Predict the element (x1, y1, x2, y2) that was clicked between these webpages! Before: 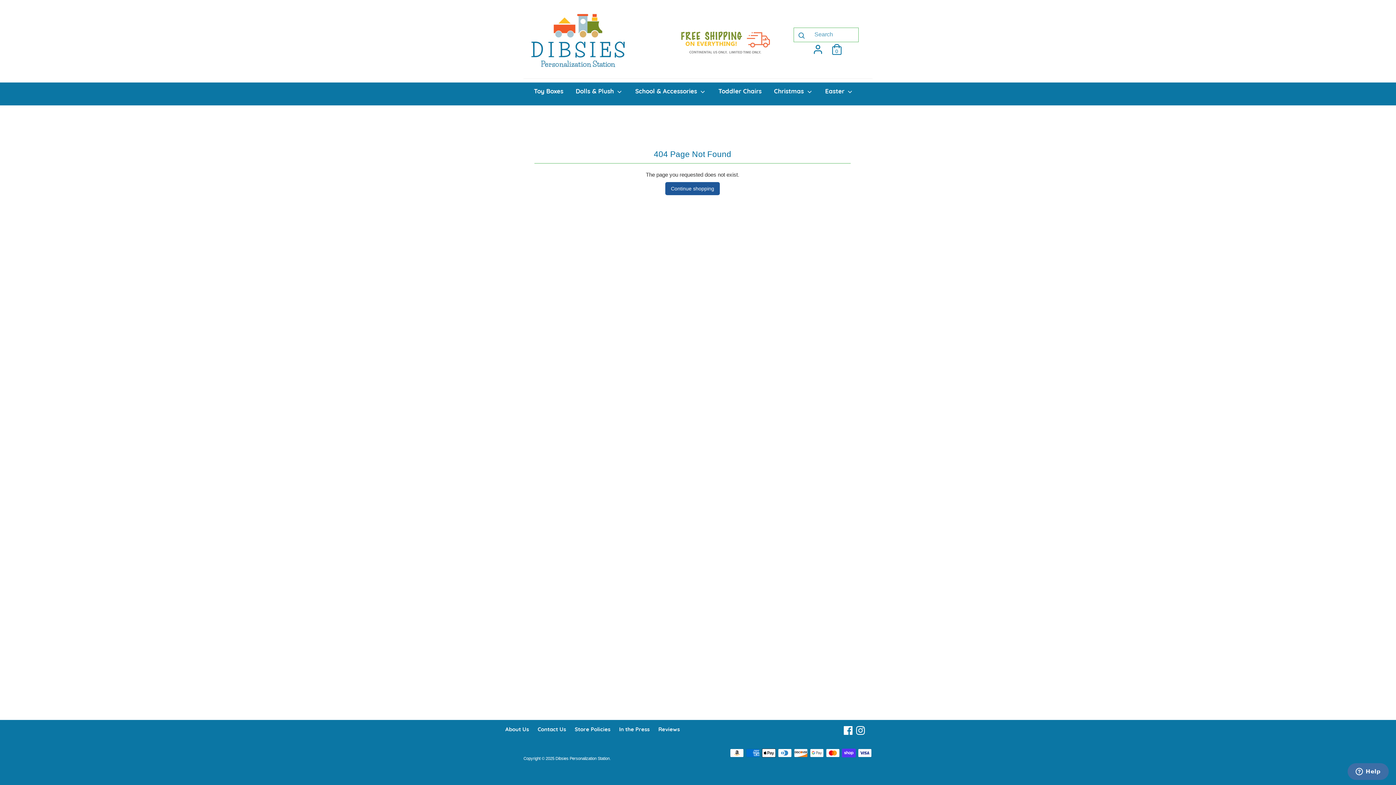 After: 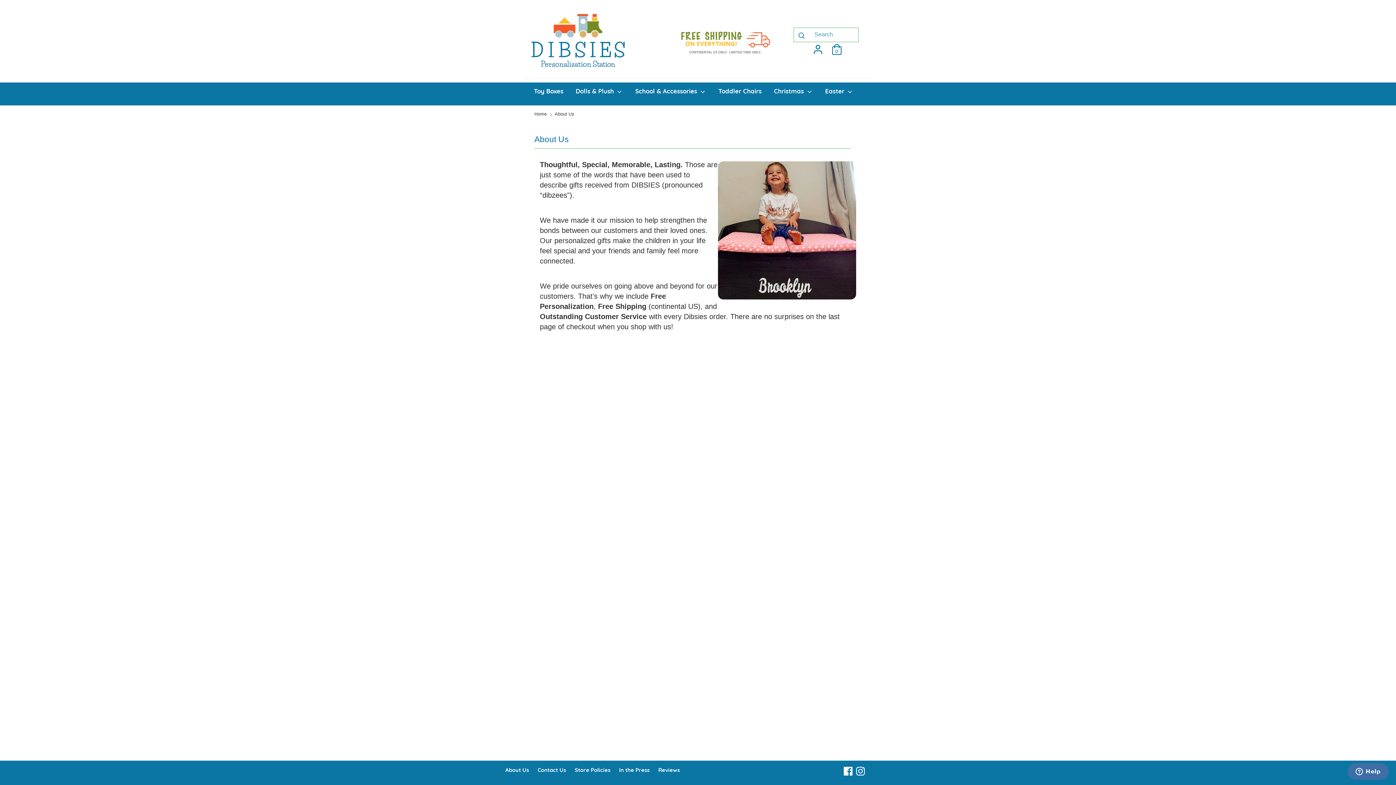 Action: bbox: (505, 725, 536, 734) label: About Us